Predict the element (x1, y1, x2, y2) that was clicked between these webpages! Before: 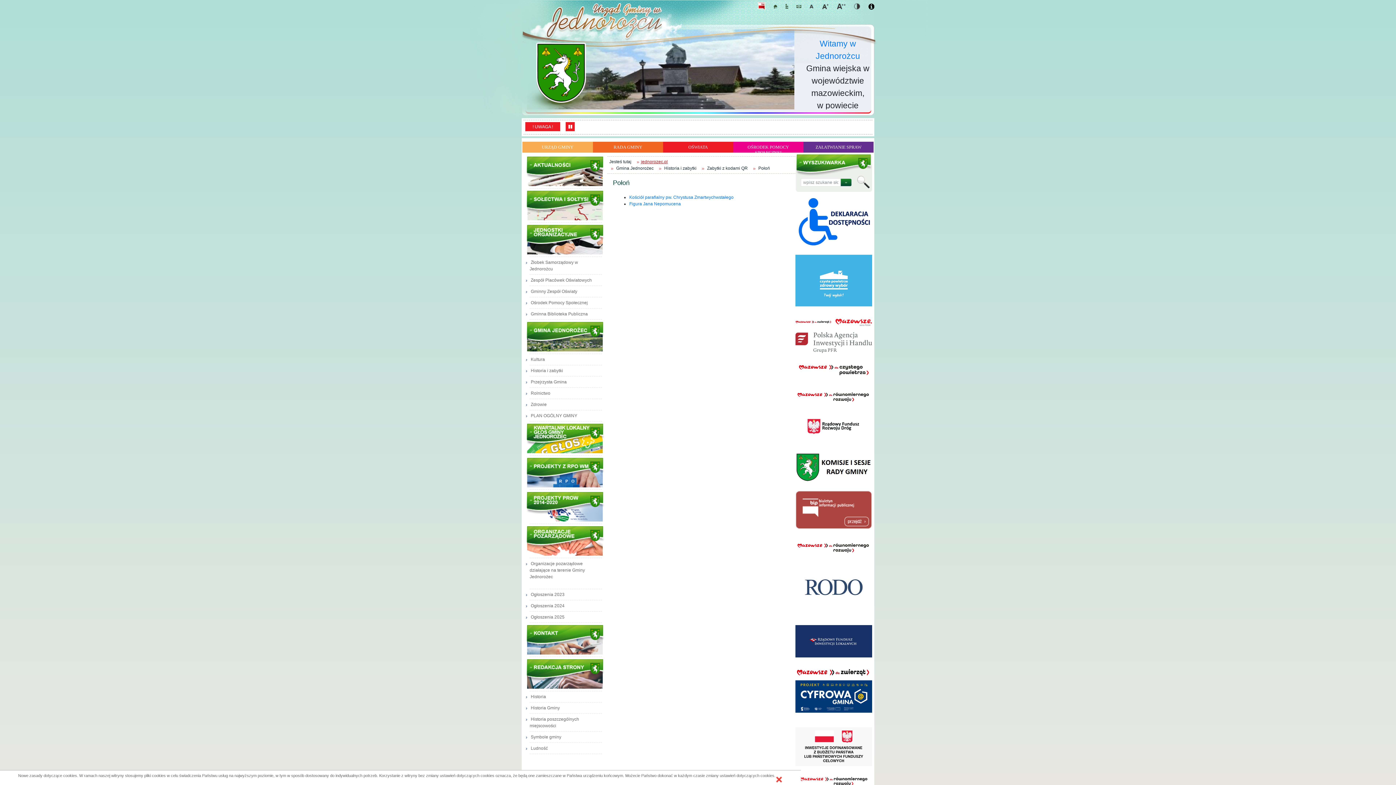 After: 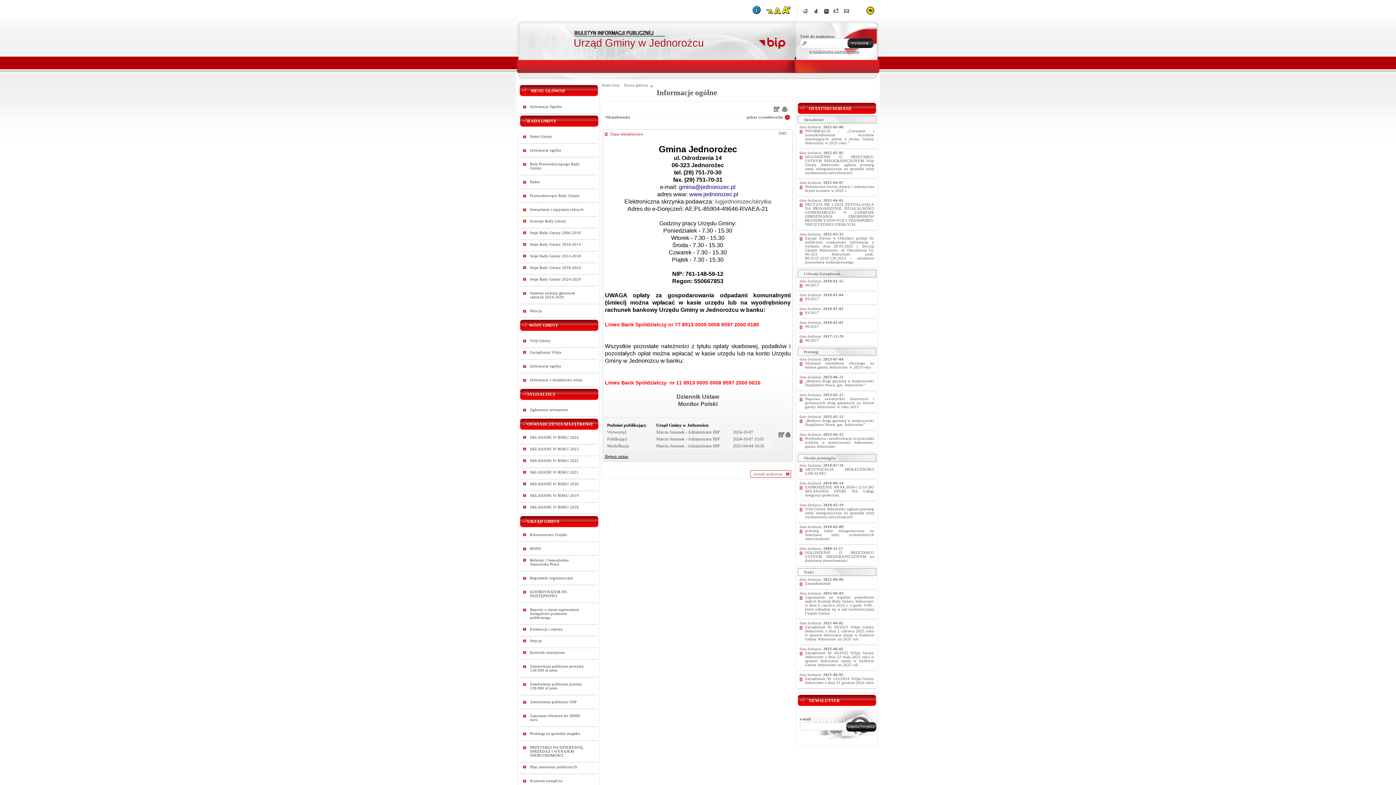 Action: bbox: (795, 508, 872, 549) label: 

